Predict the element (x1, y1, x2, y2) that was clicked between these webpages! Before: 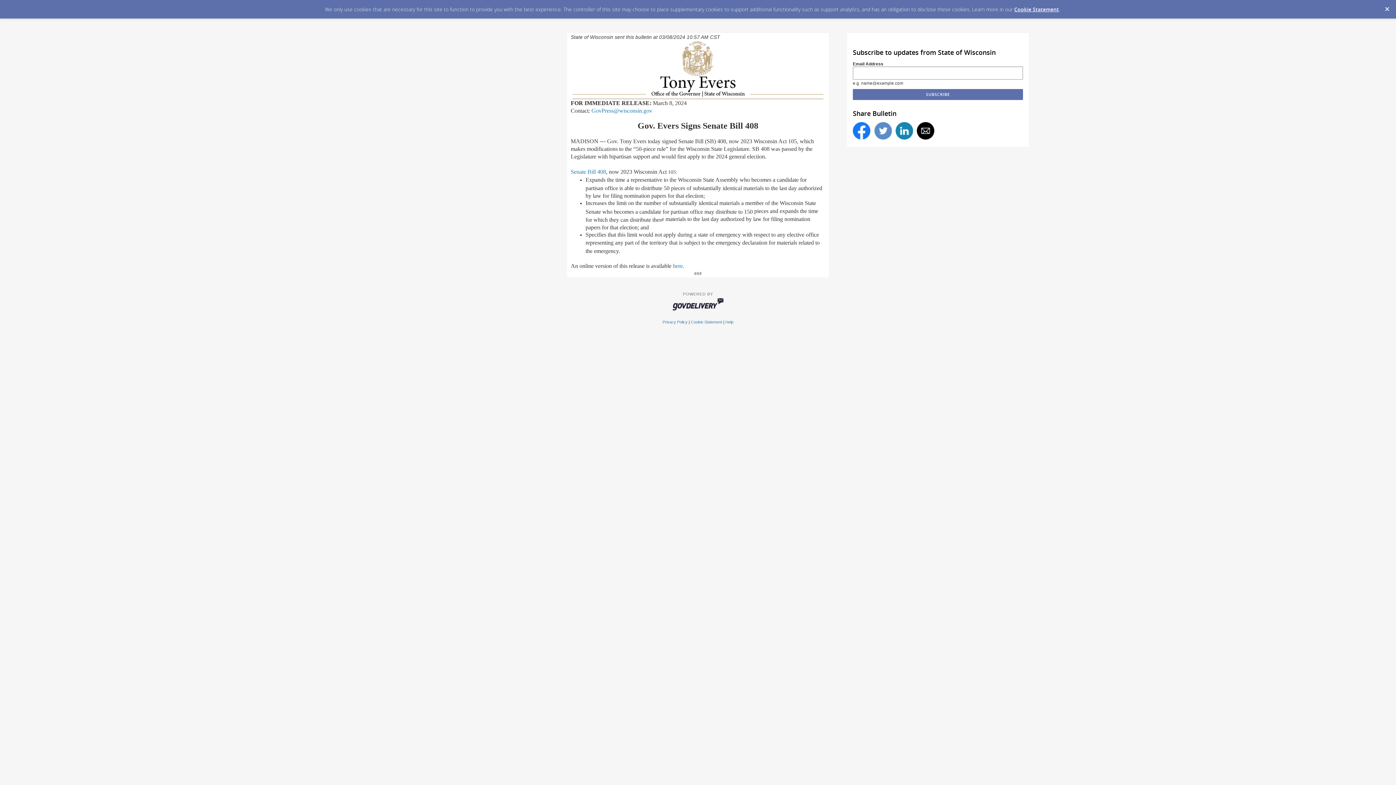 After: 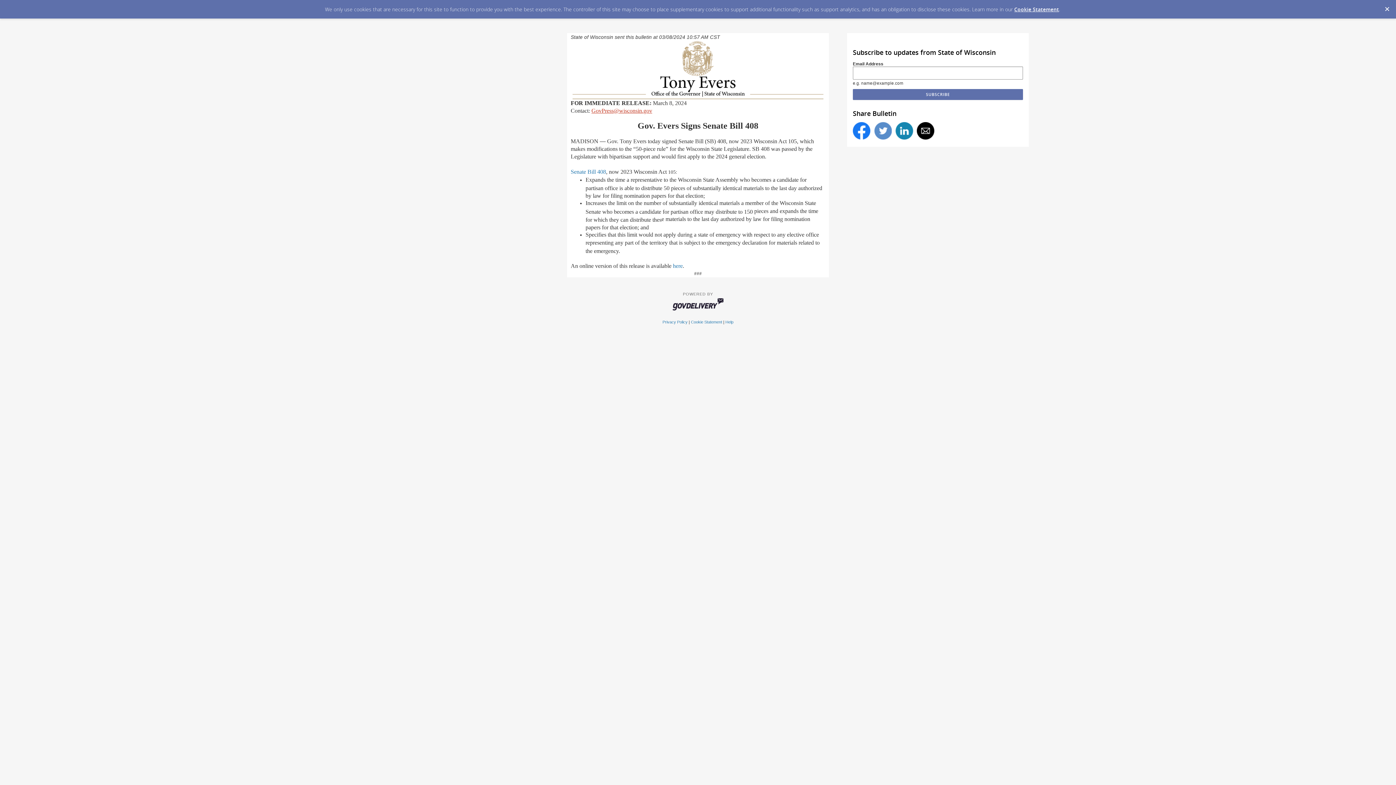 Action: bbox: (591, 107, 652, 113) label: GovPress@wisconsin.gov